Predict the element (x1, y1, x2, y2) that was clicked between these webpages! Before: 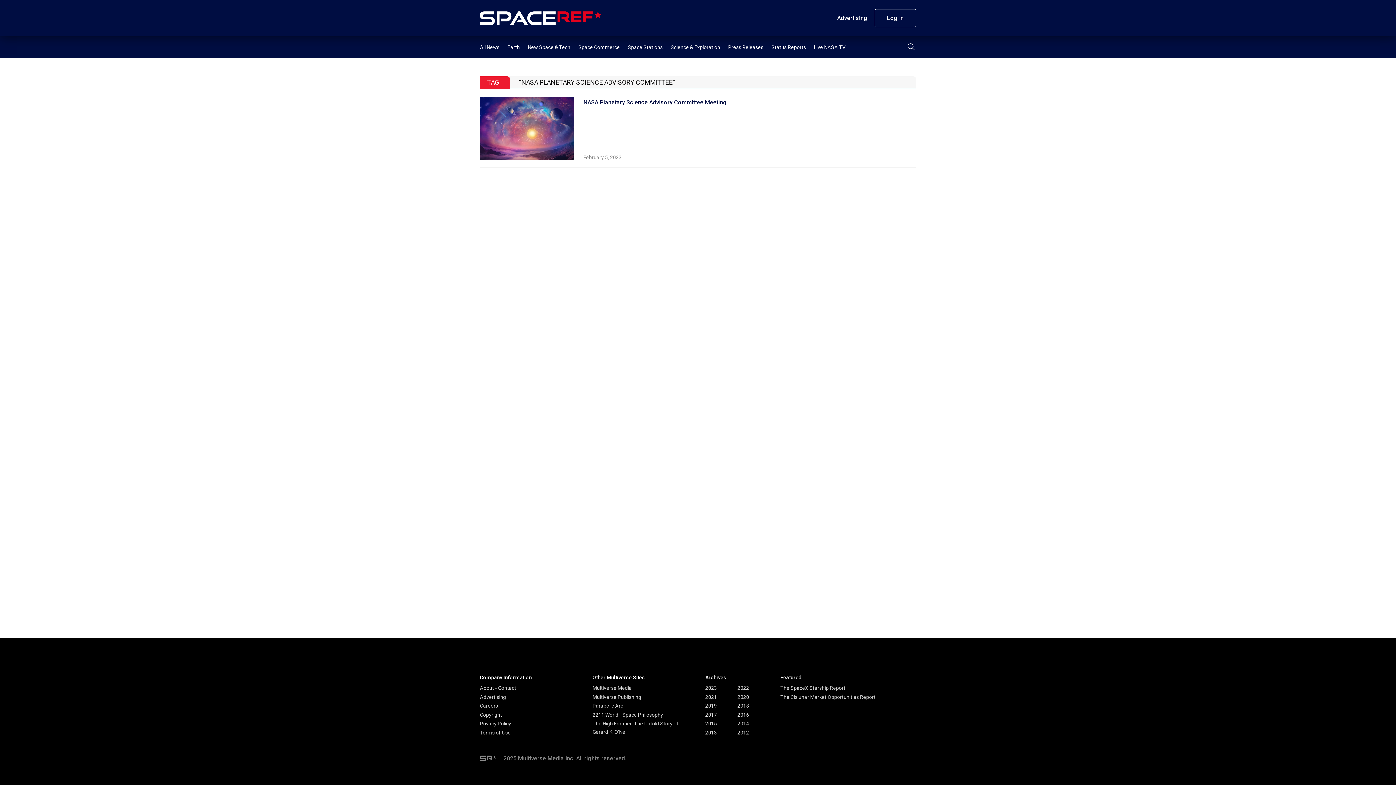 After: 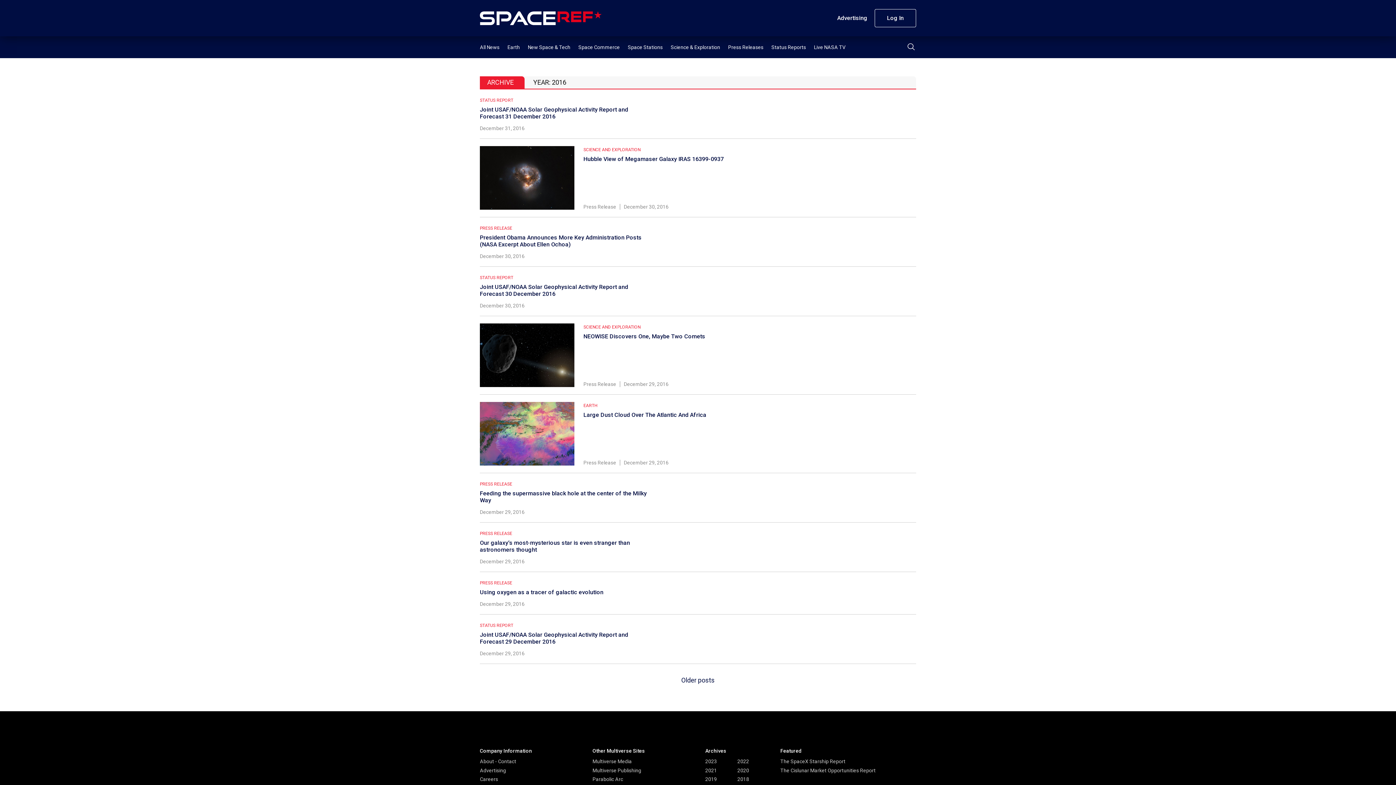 Action: bbox: (737, 712, 749, 718) label: 2016